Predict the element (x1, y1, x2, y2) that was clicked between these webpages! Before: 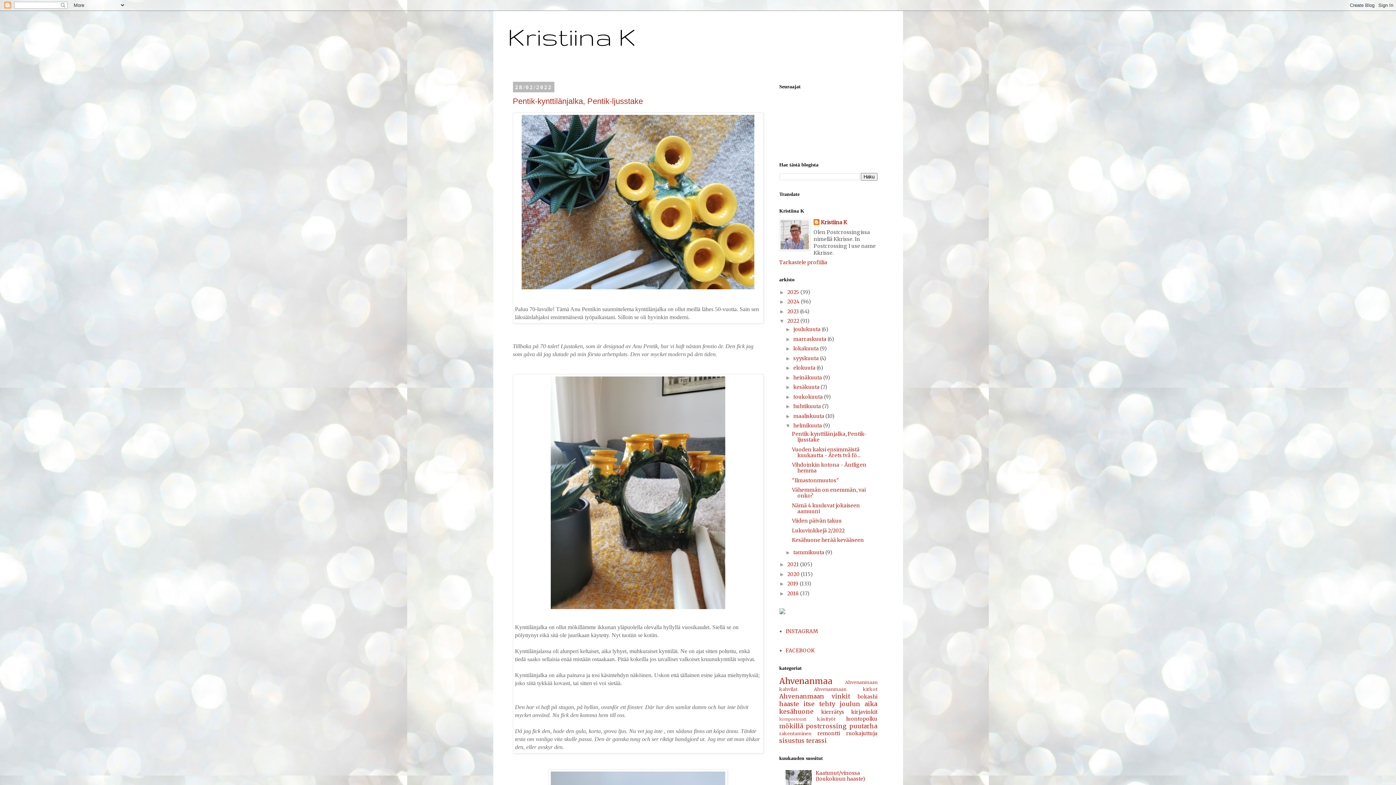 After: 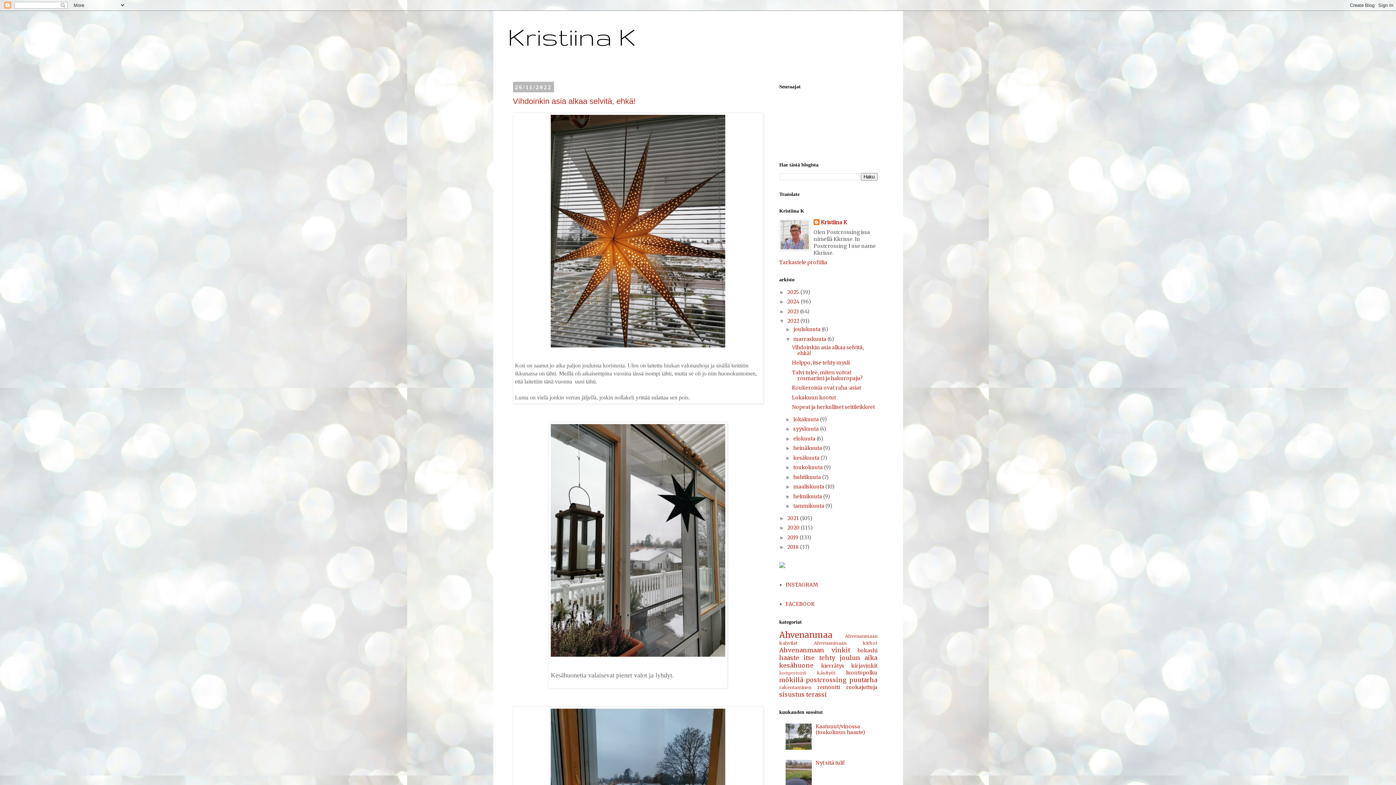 Action: label: marraskuuta  bbox: (793, 335, 827, 342)